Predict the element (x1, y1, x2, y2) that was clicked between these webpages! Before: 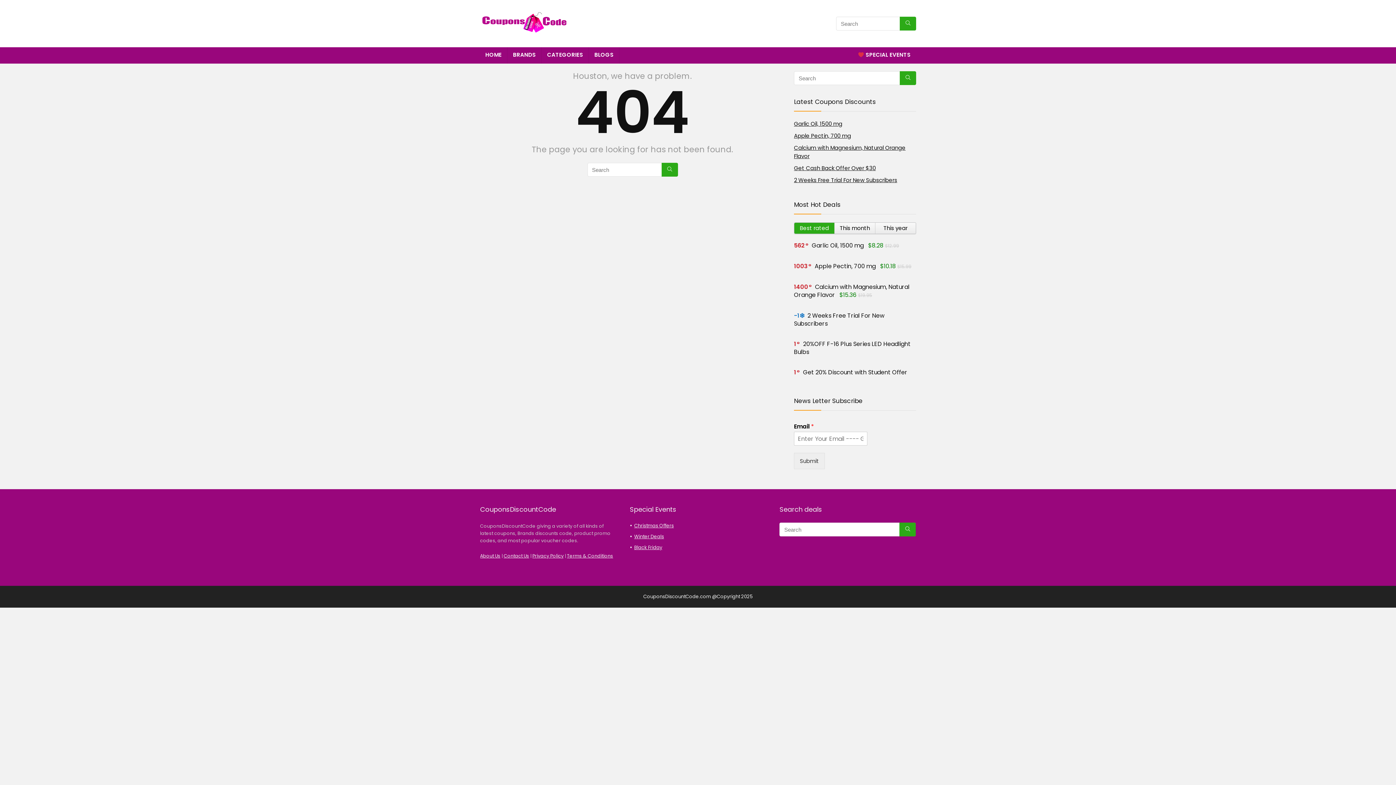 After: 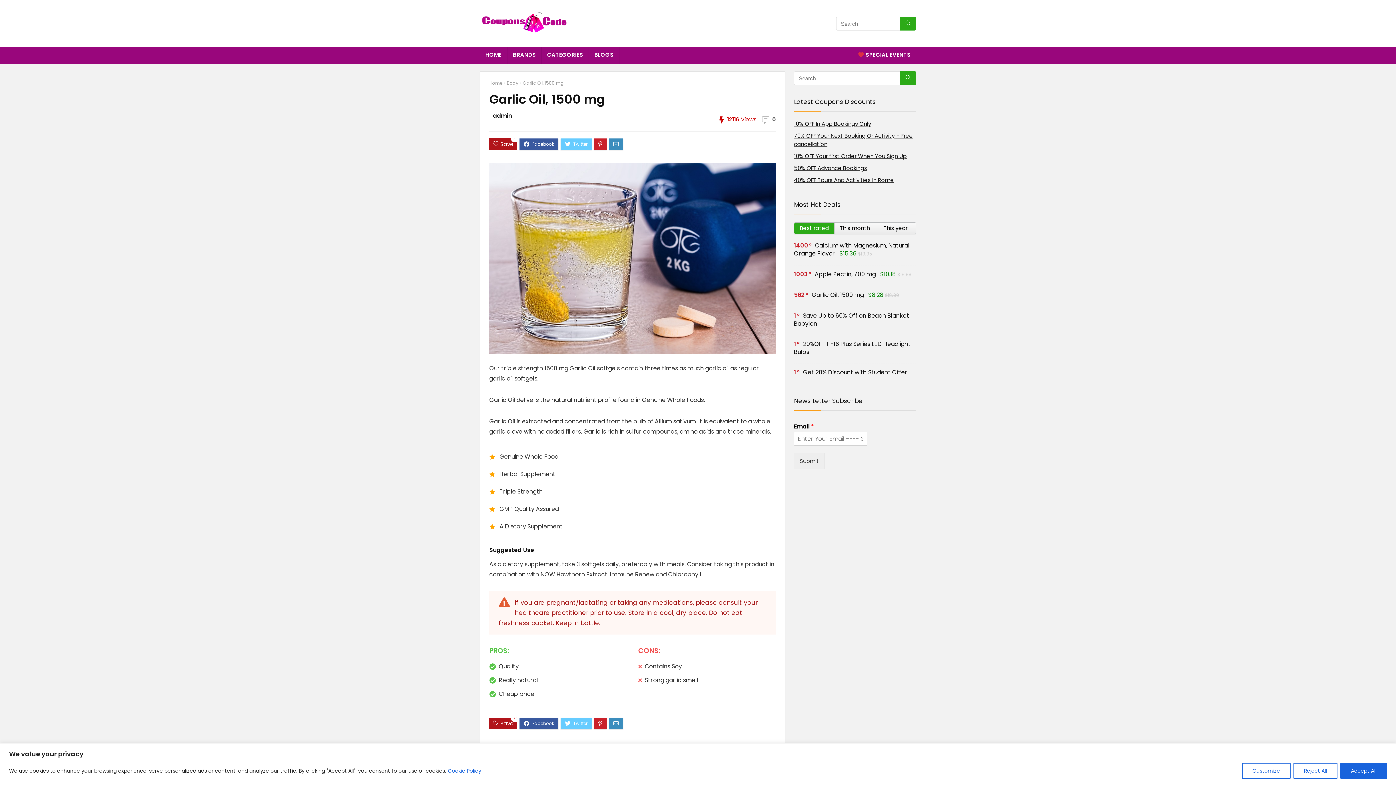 Action: bbox: (812, 241, 864, 249) label: Garlic Oil, 1500 mg